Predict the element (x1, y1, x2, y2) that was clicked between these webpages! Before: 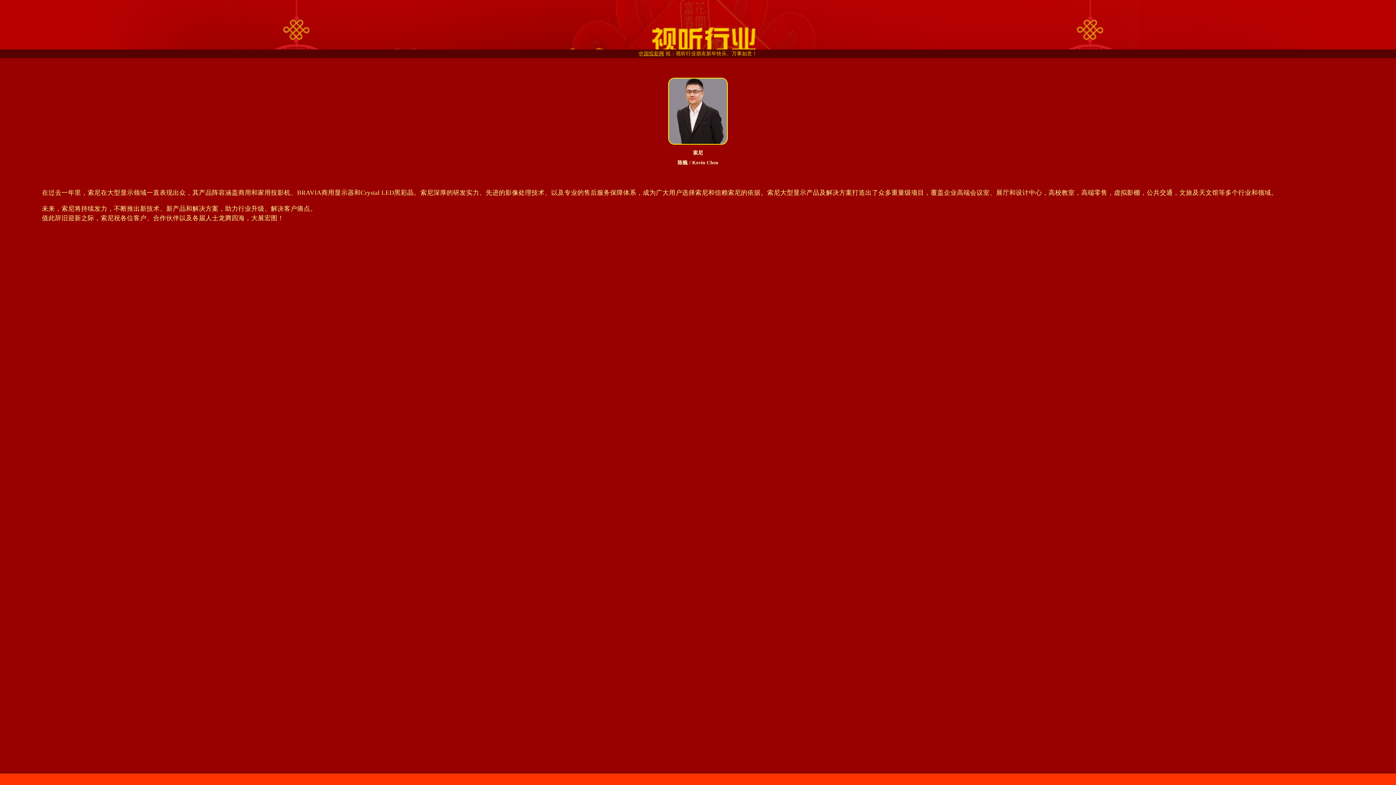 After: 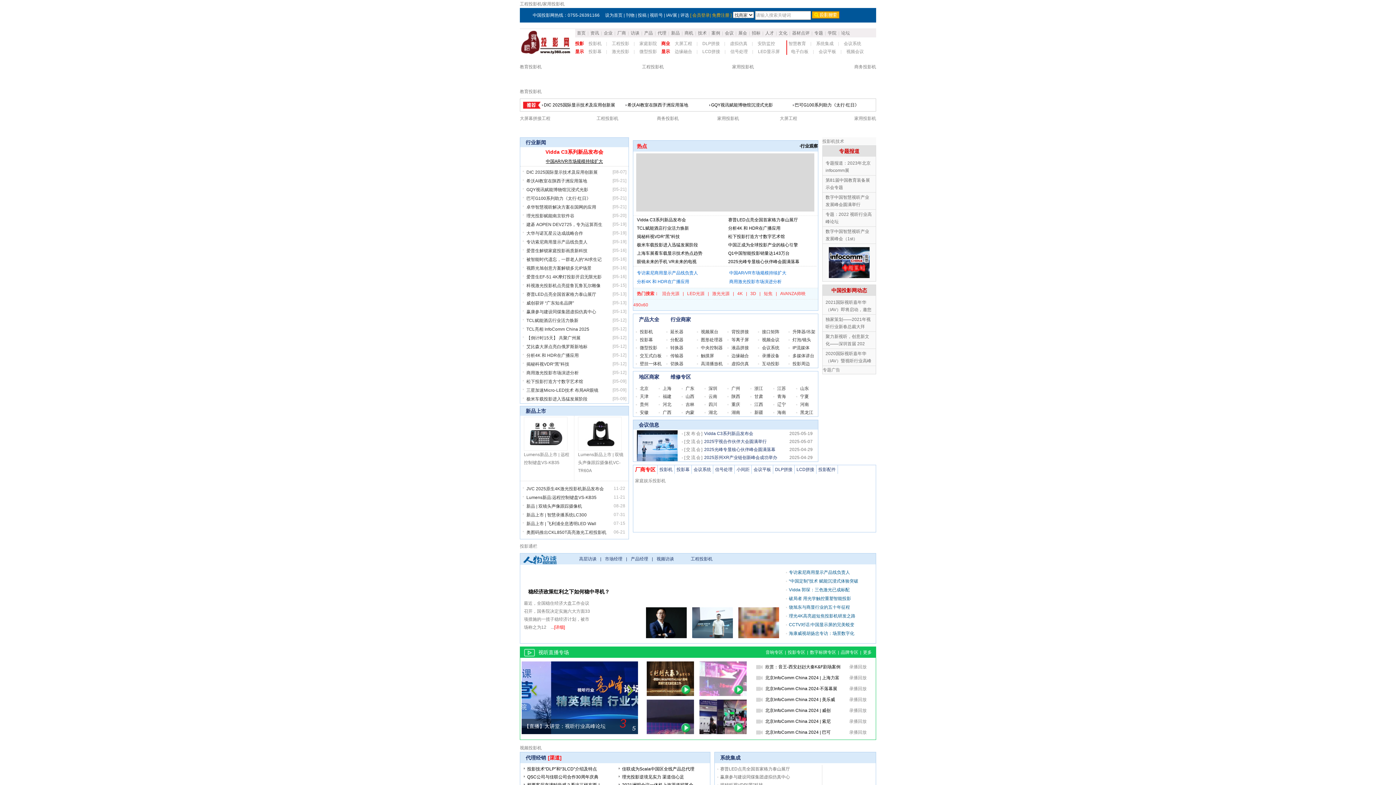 Action: bbox: (638, 50, 664, 56) label: 中国投影网